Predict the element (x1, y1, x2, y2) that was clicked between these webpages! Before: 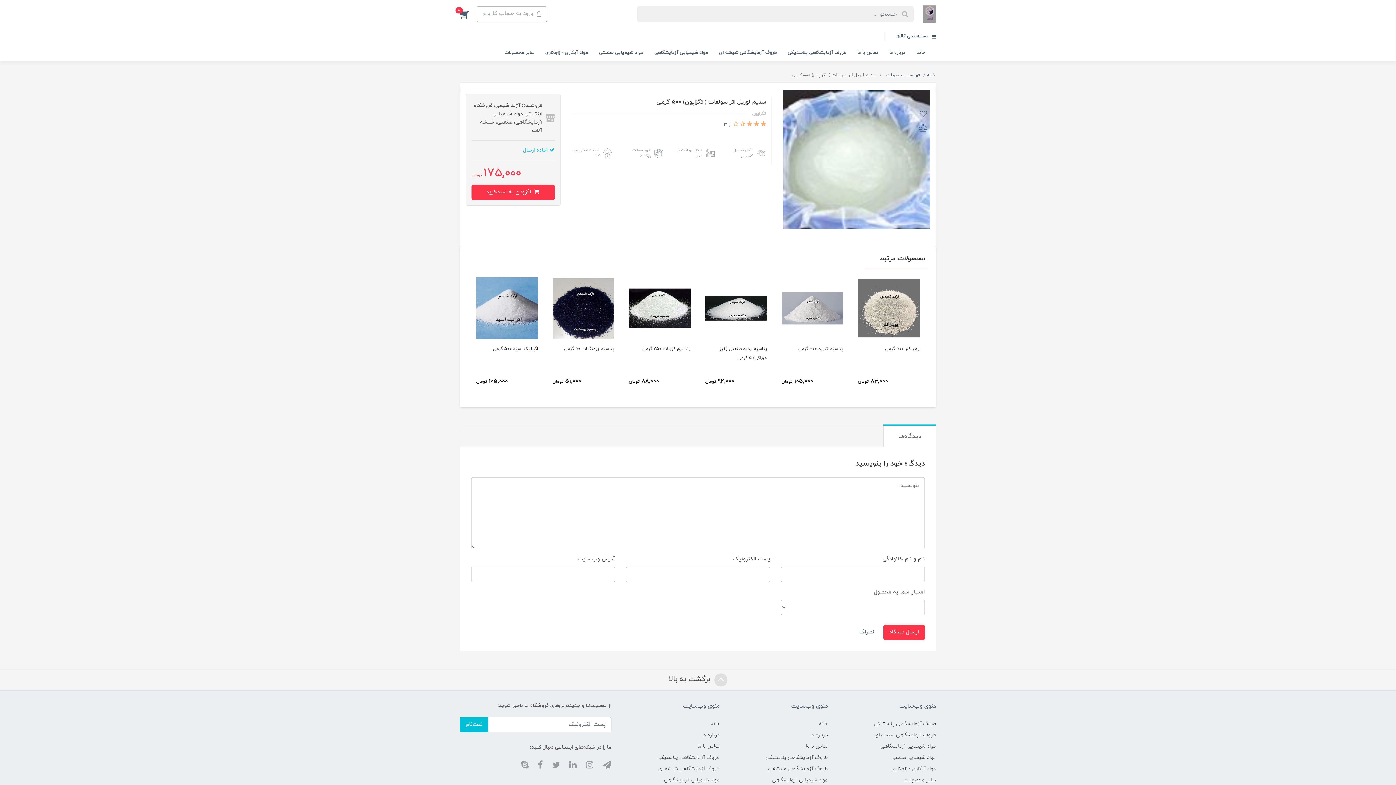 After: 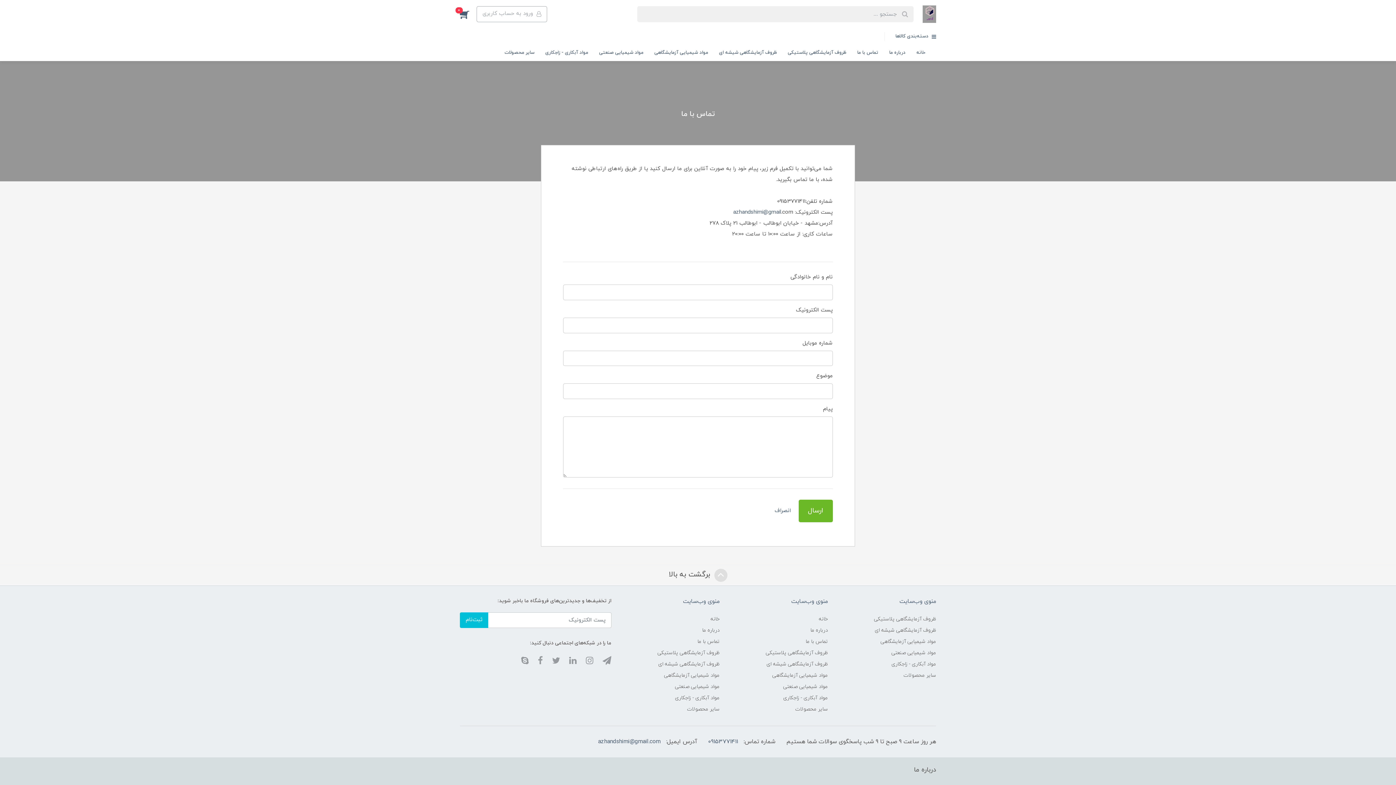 Action: label: تماس با ما bbox: (805, 740, 828, 752)